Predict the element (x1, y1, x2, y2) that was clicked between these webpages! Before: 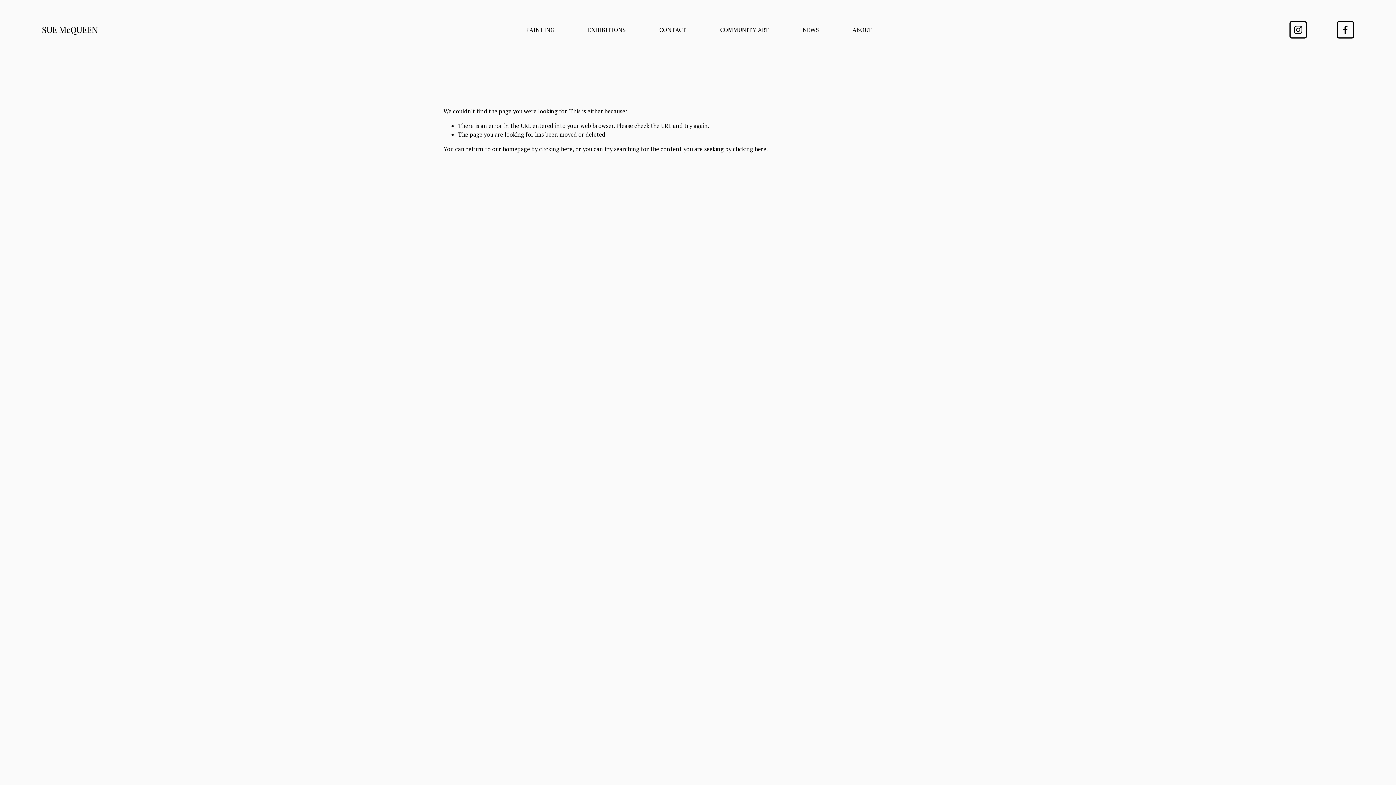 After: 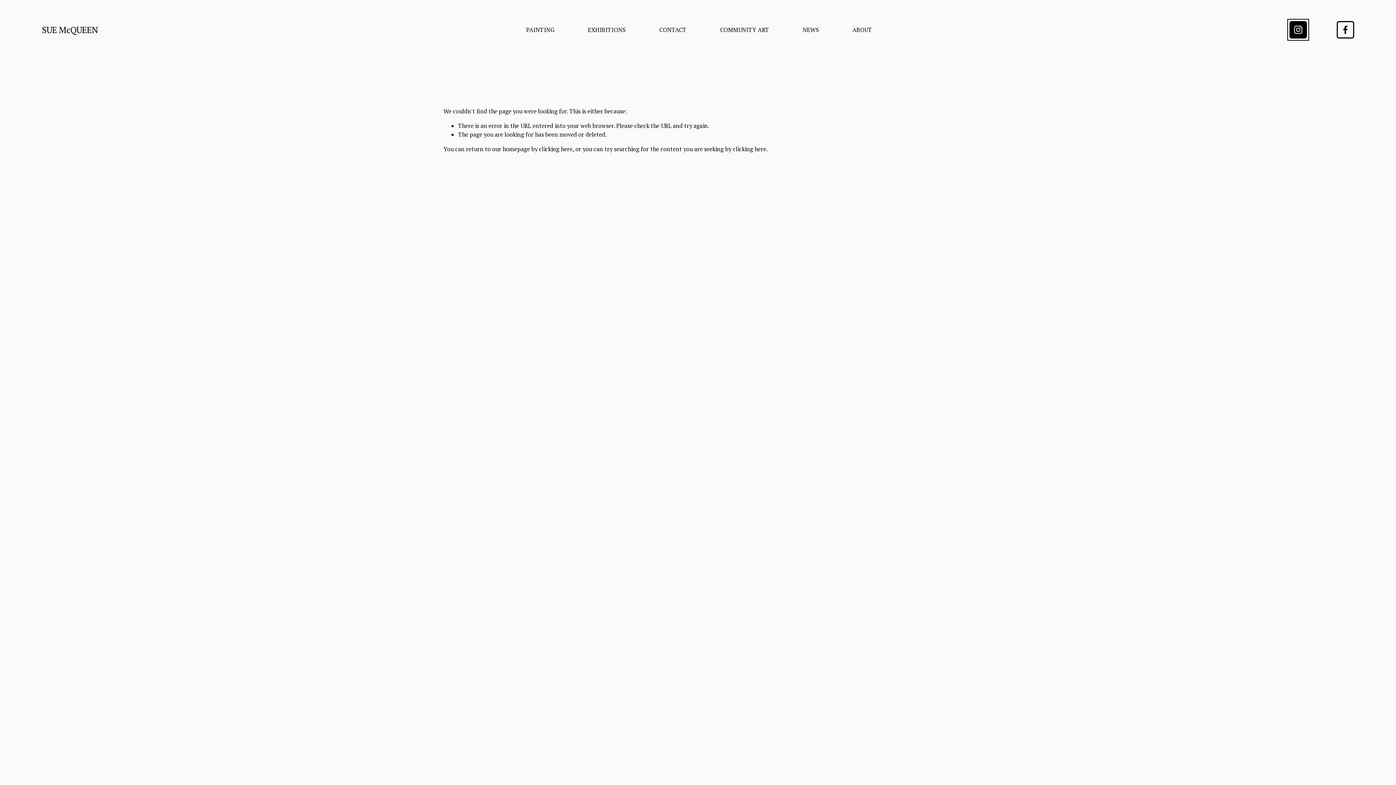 Action: label: Instagram bbox: (1289, 20, 1307, 38)